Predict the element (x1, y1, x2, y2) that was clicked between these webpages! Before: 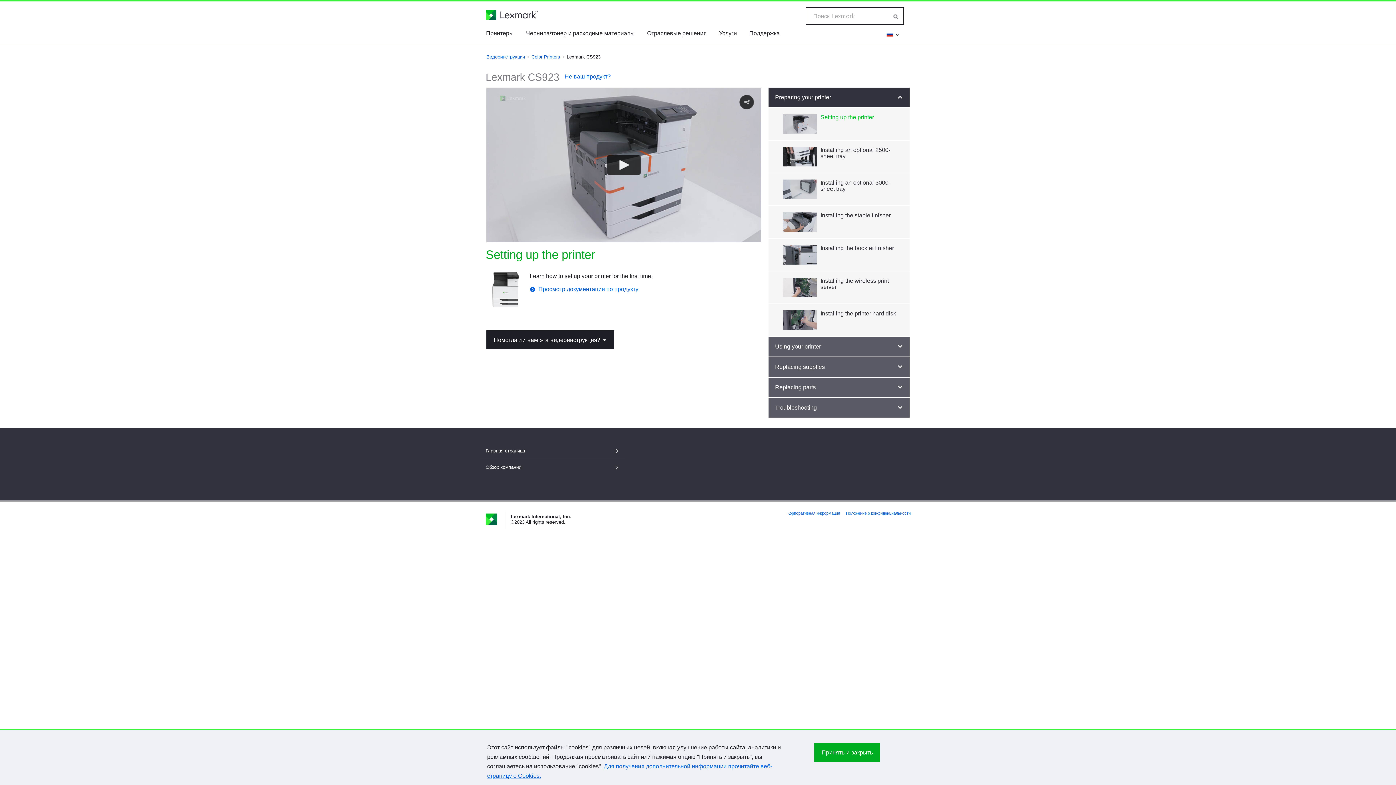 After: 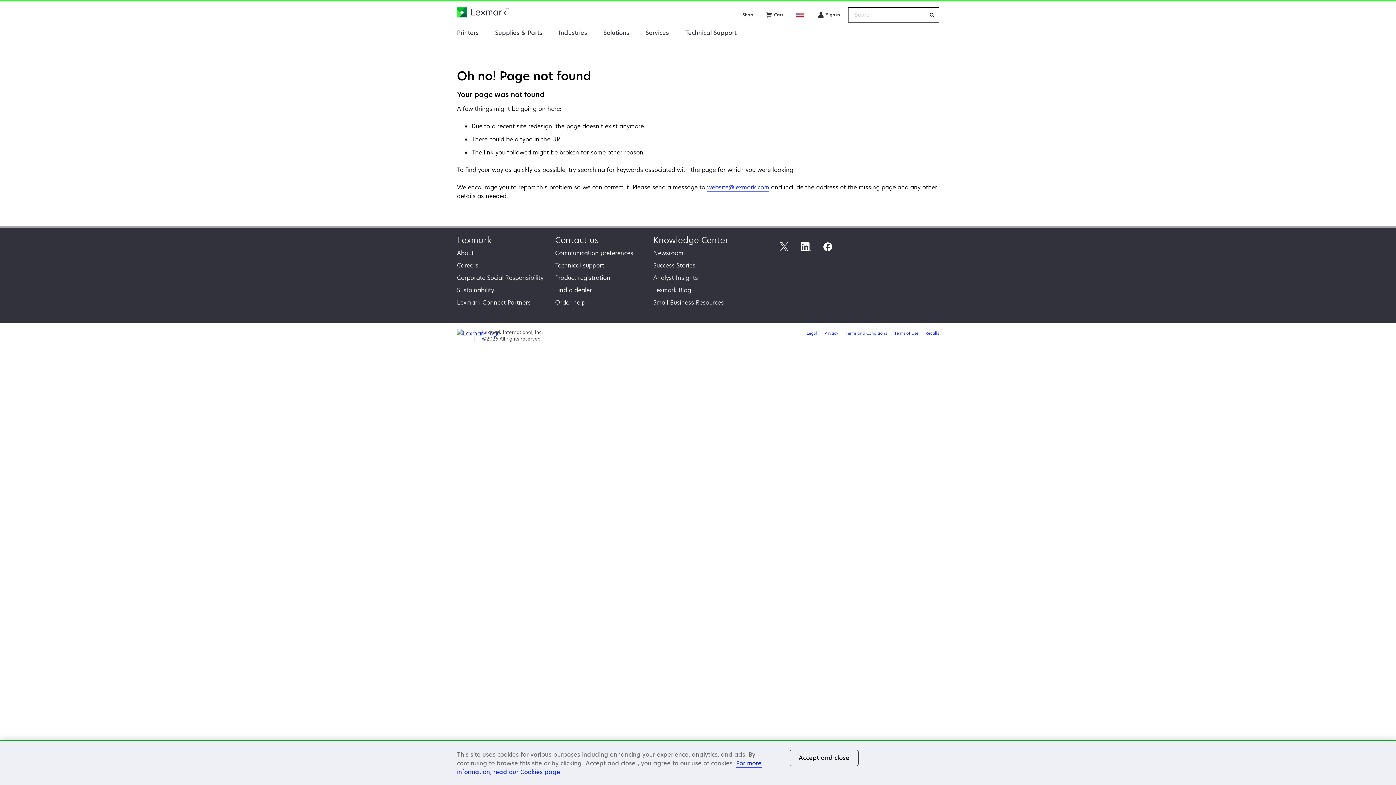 Action: label: Положение о конфиденциальности bbox: (846, 511, 910, 515)